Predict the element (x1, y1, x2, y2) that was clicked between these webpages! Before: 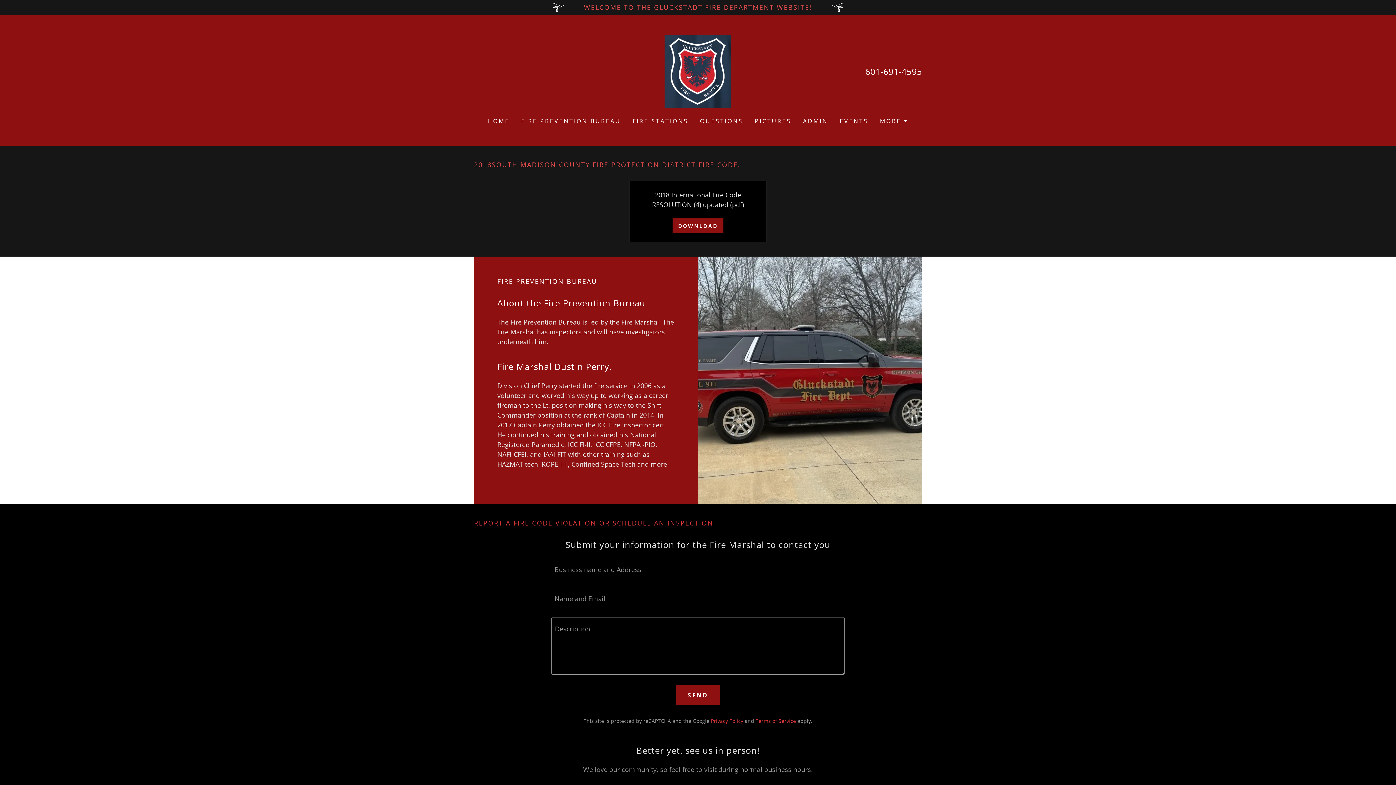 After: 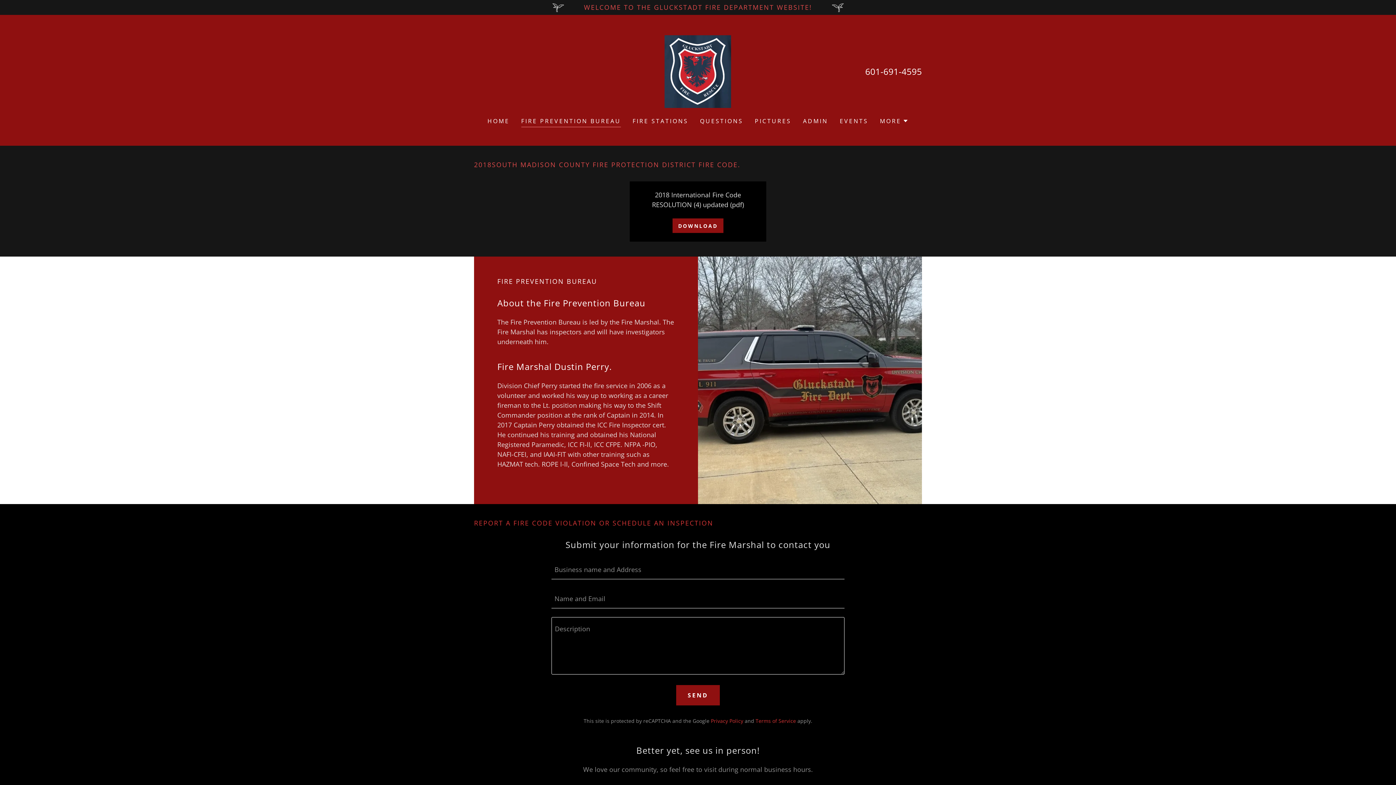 Action: label: 601-691-4595 bbox: (865, 65, 922, 77)